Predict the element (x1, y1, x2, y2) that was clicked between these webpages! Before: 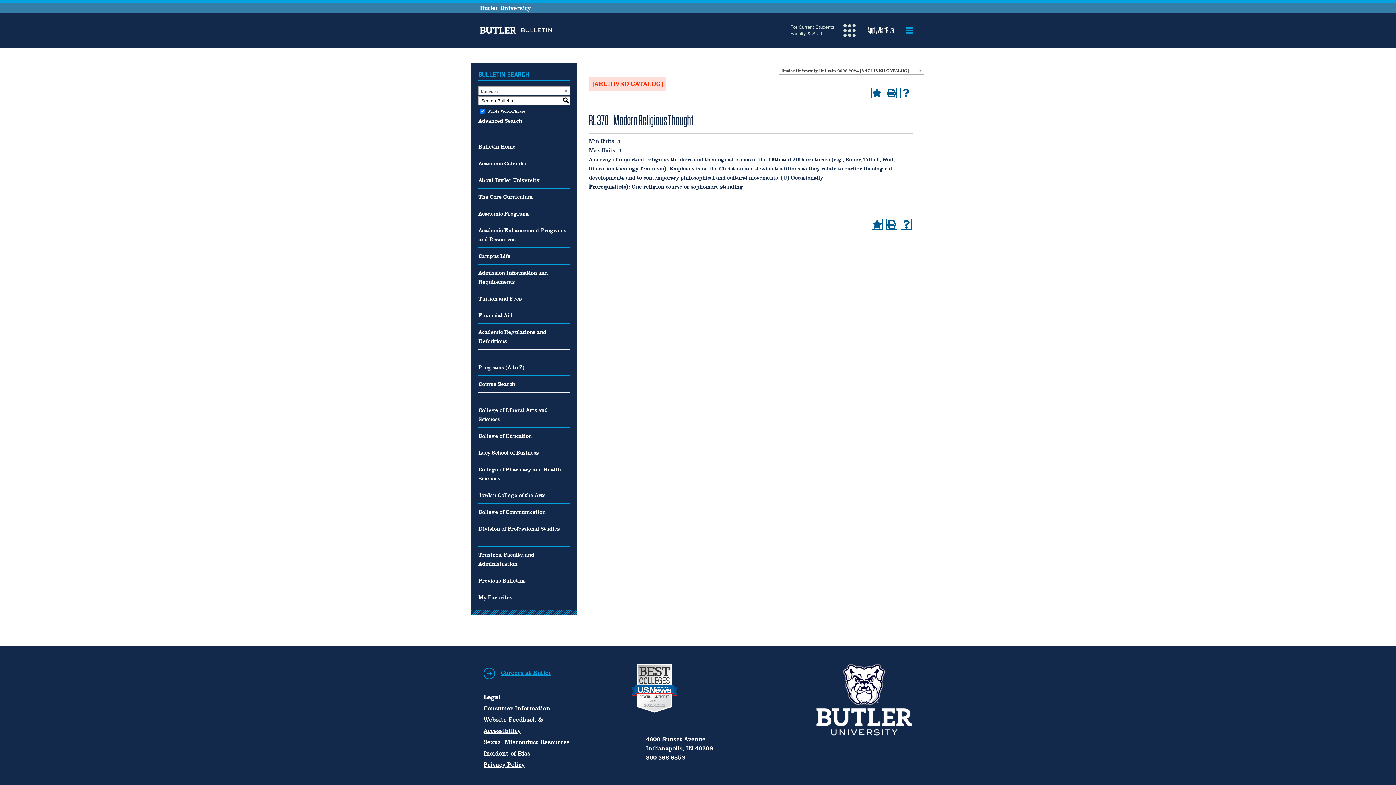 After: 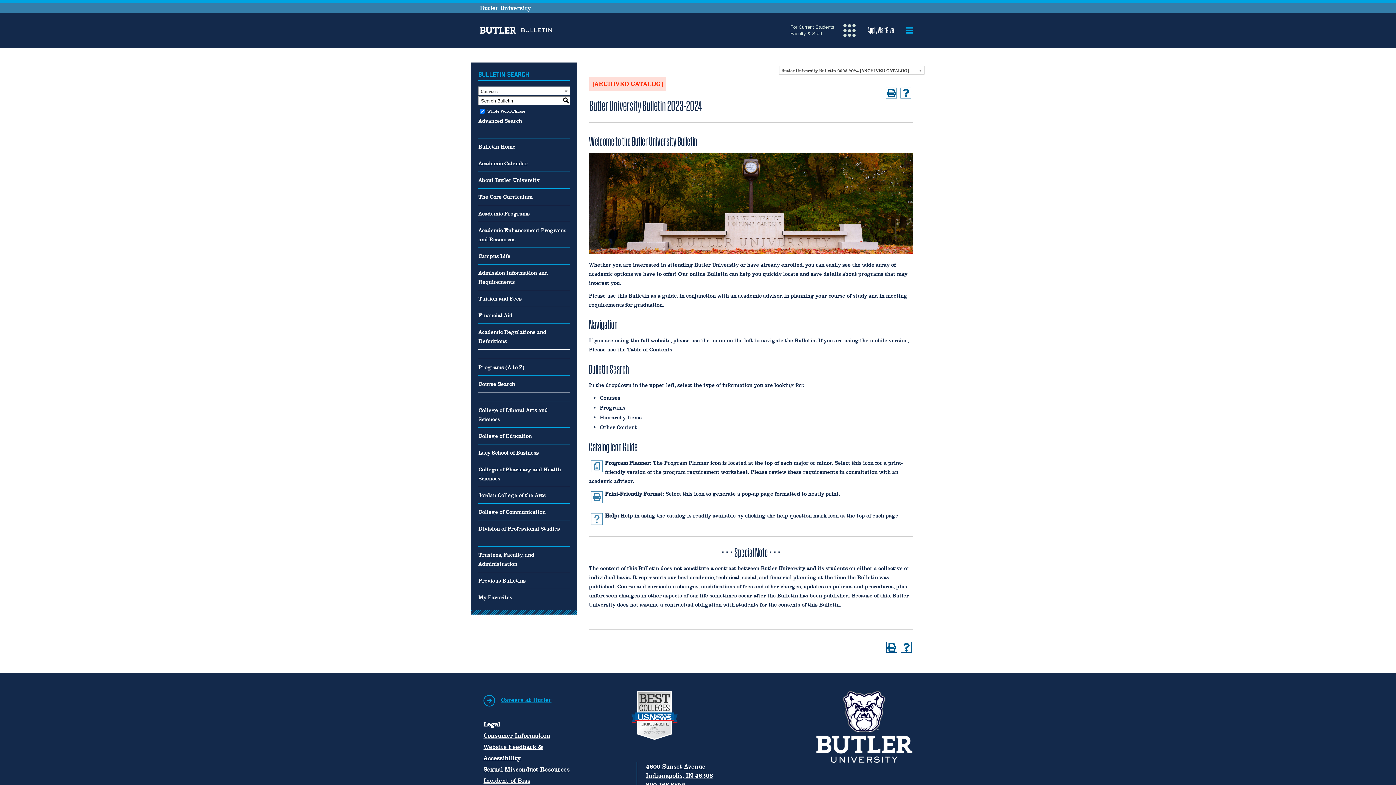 Action: label: Bulletin Home bbox: (478, 143, 515, 150)